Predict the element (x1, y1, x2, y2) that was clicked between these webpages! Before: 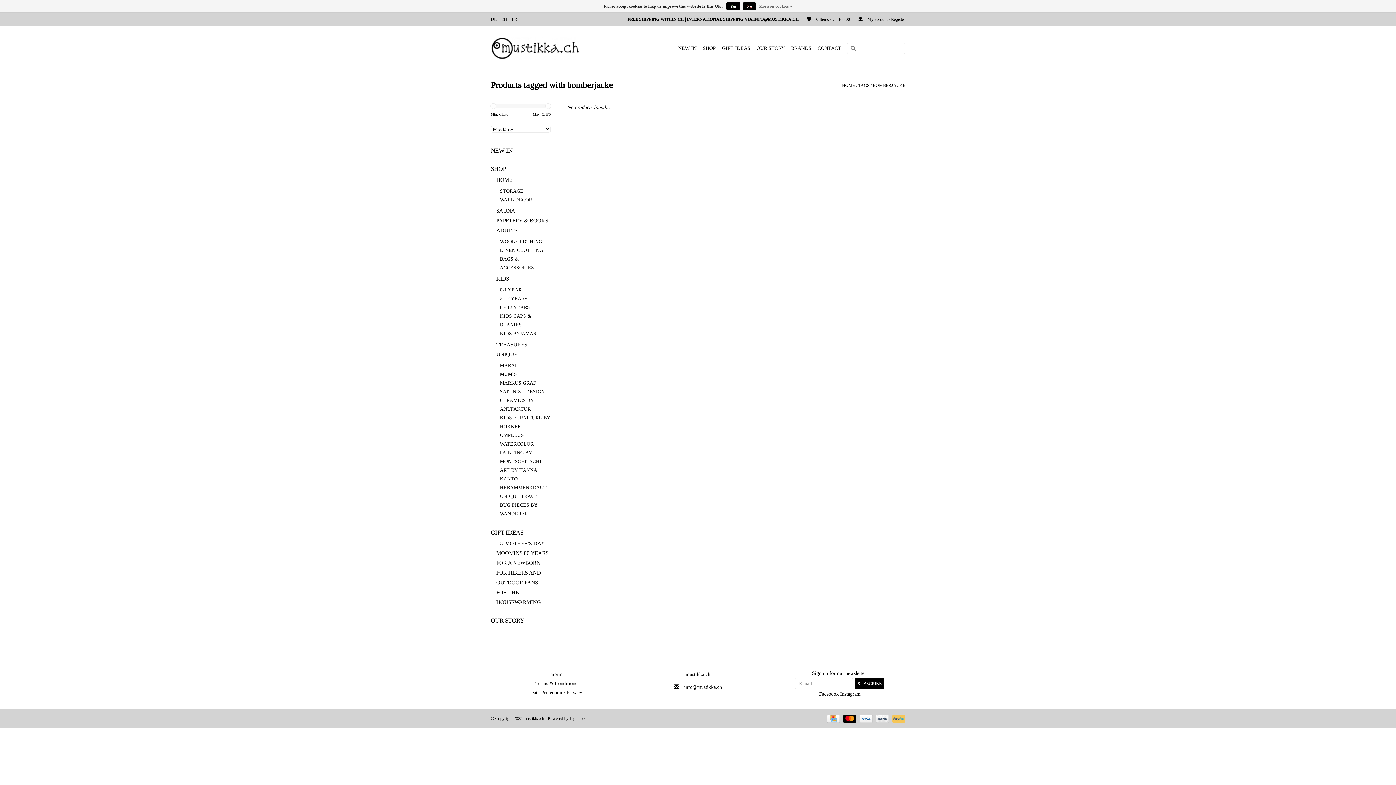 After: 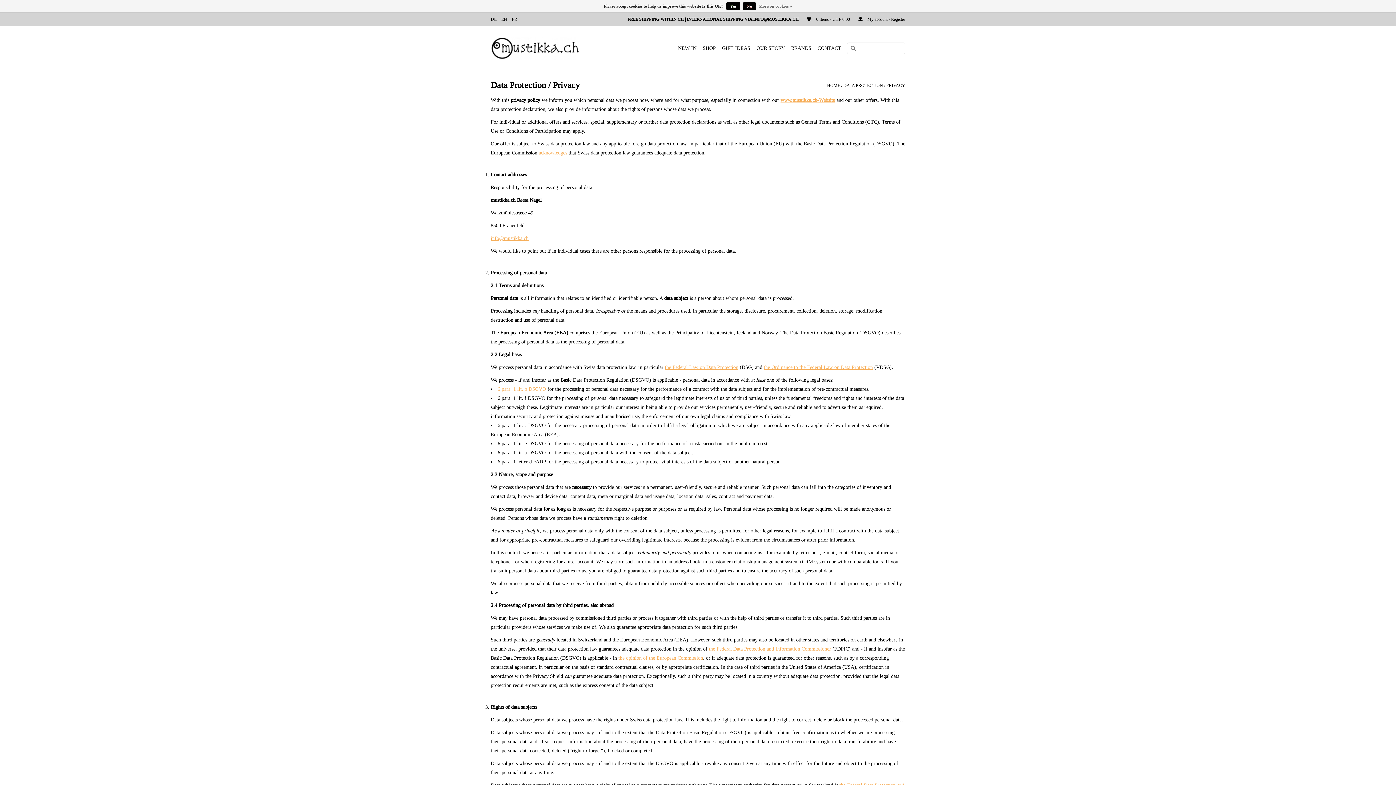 Action: bbox: (530, 690, 582, 695) label: Data Protection / Privacy